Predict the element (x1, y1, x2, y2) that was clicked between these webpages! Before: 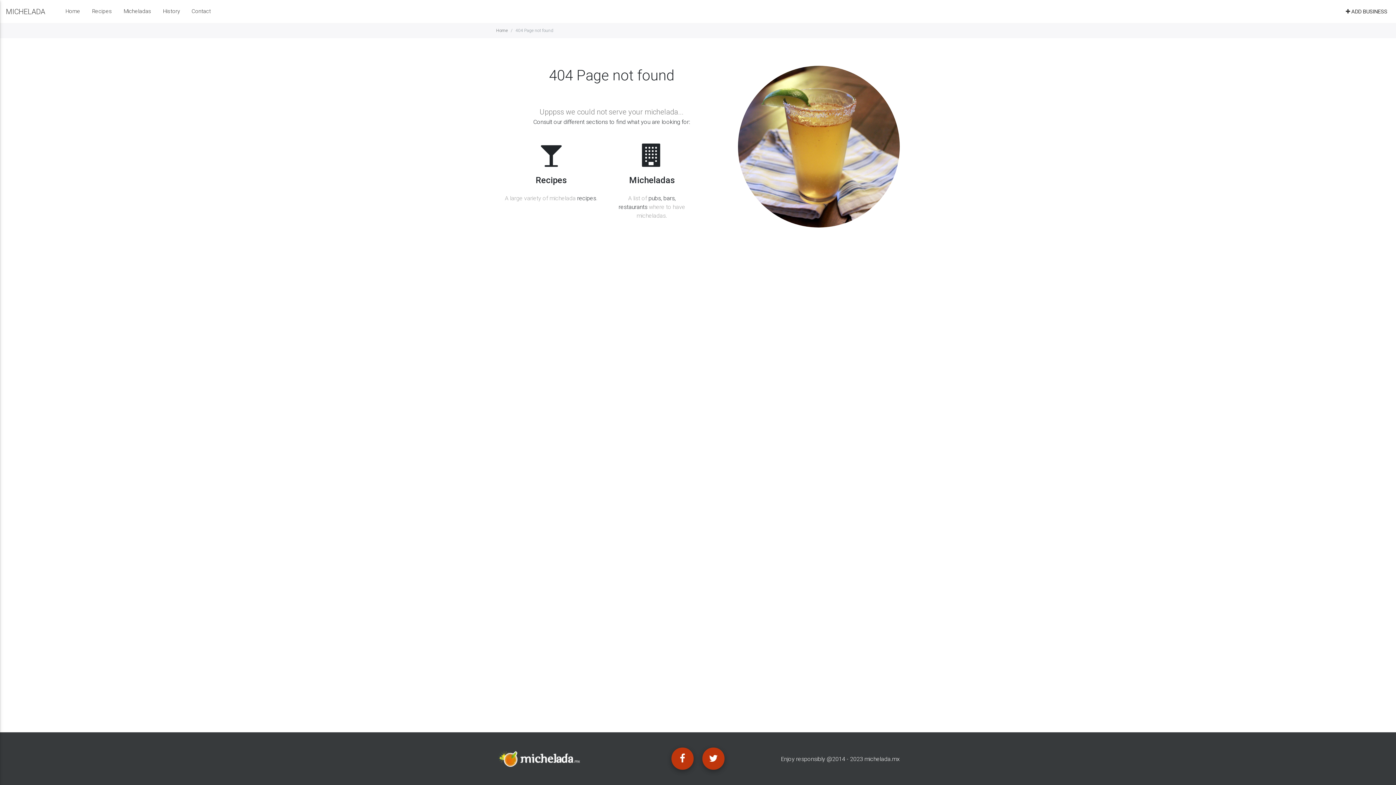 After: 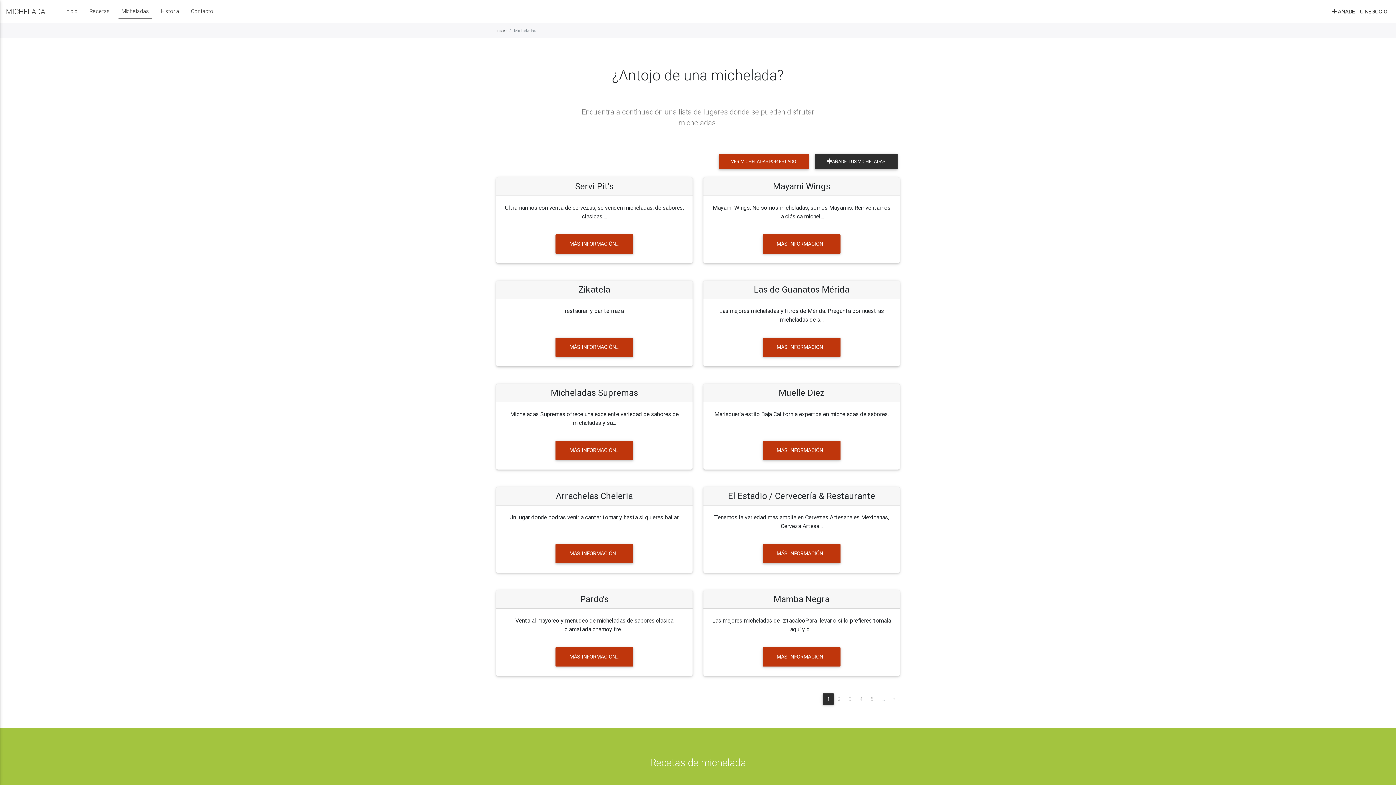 Action: bbox: (120, 4, 154, 18) label: Micheladas